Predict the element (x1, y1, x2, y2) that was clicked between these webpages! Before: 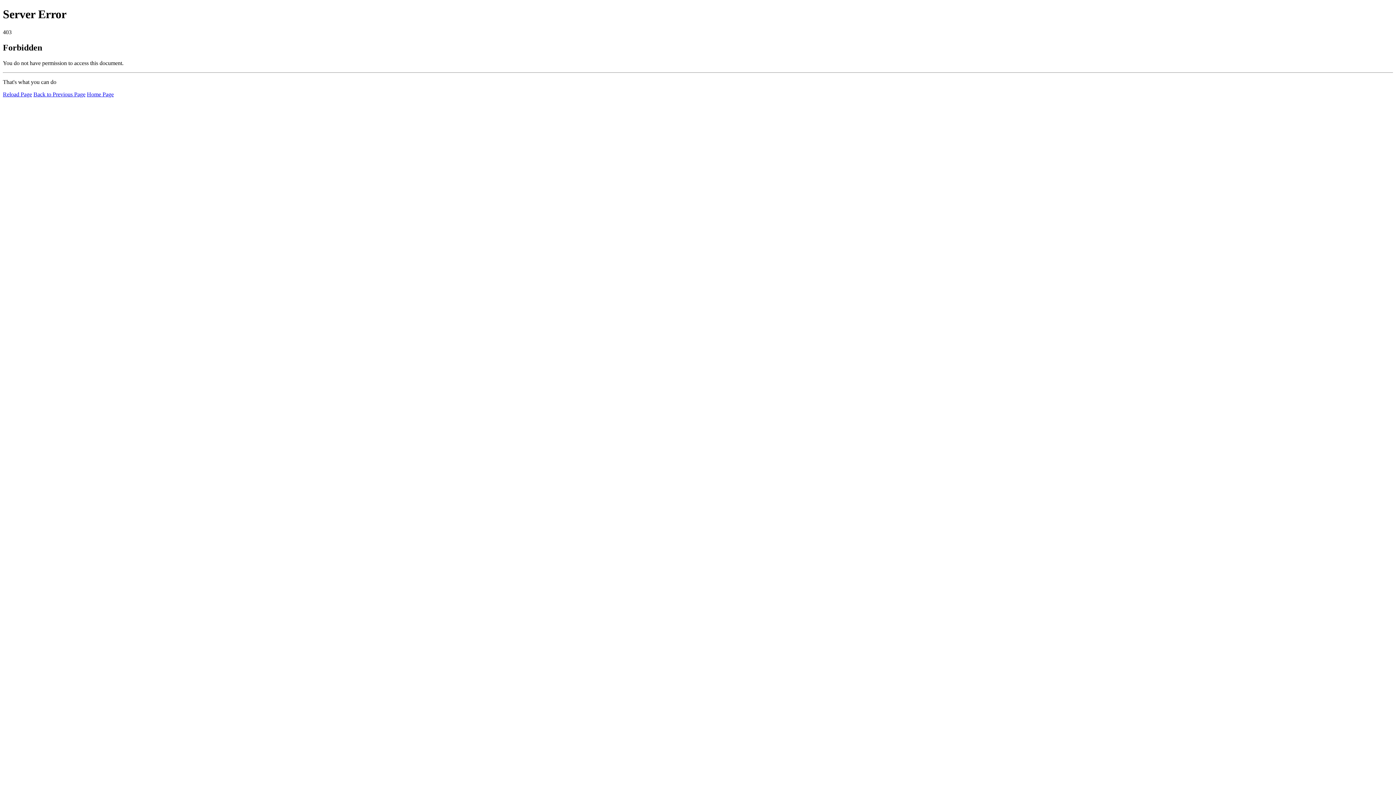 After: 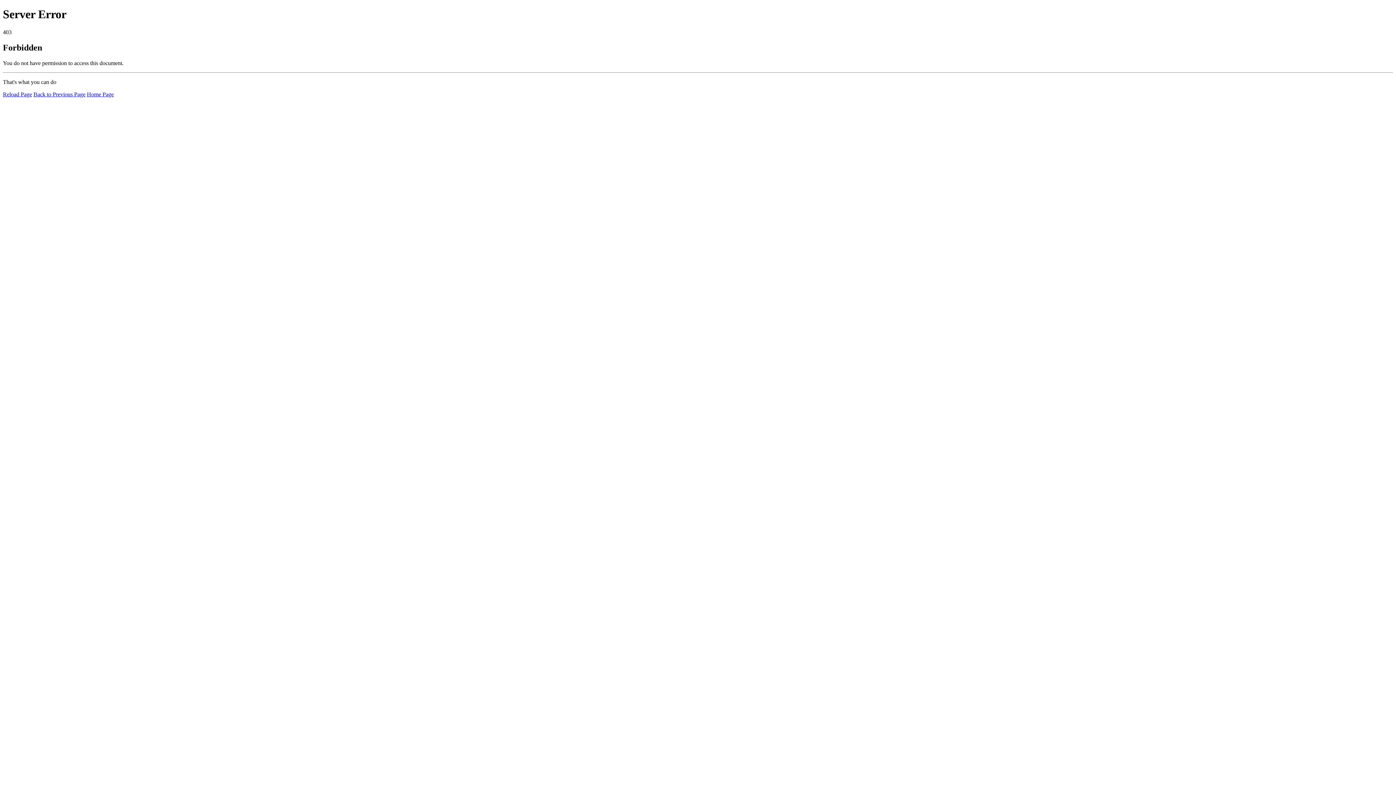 Action: bbox: (86, 91, 113, 97) label: Home Page